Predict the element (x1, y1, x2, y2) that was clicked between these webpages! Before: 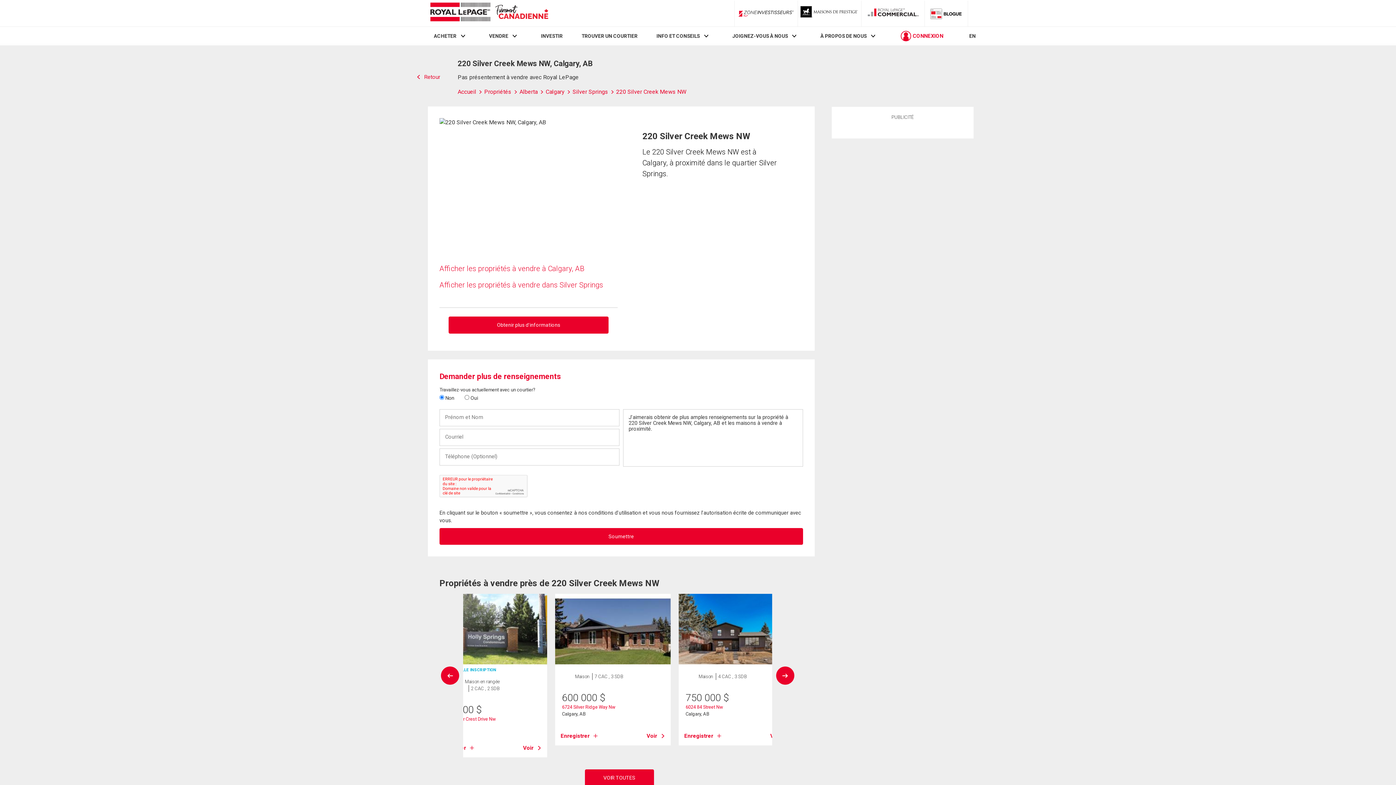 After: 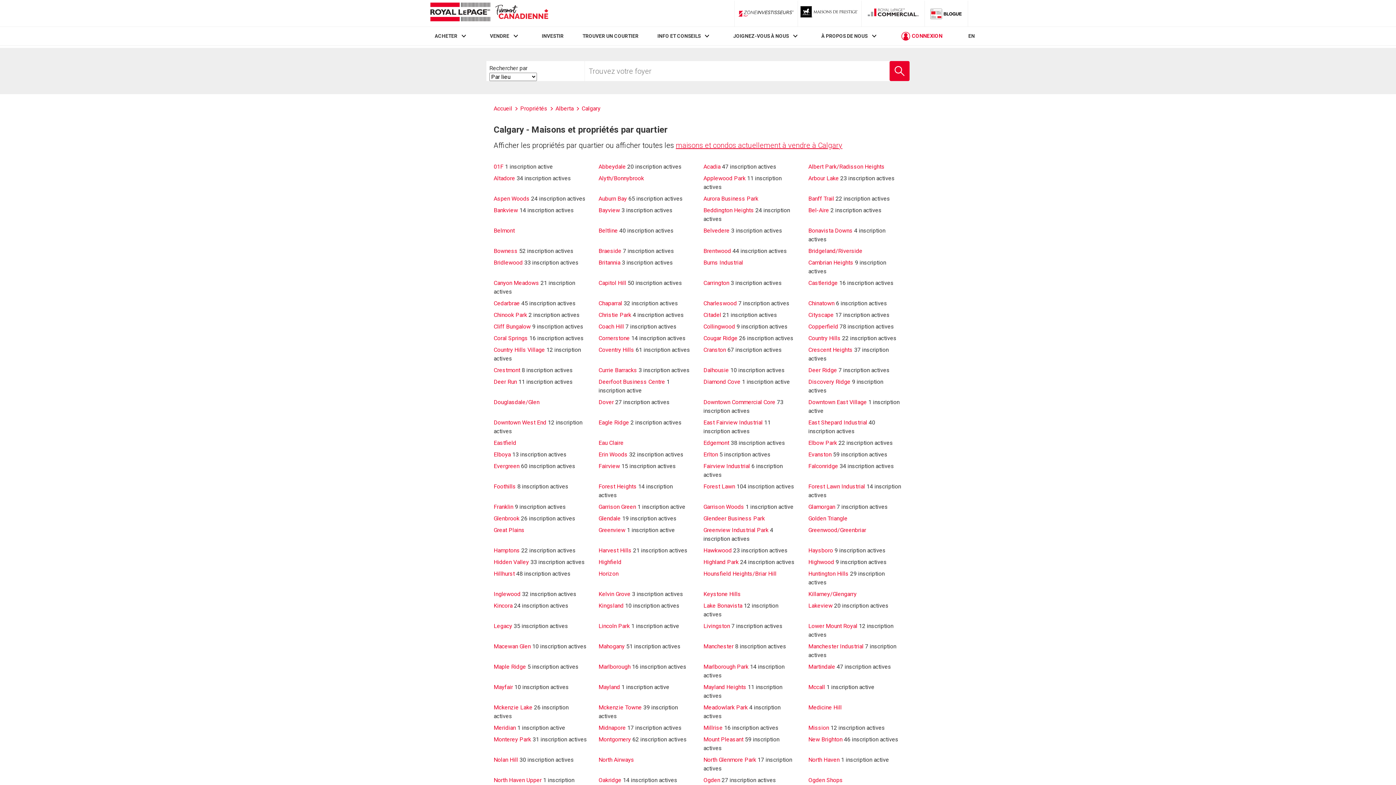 Action: bbox: (545, 88, 572, 95) label: Calgary 